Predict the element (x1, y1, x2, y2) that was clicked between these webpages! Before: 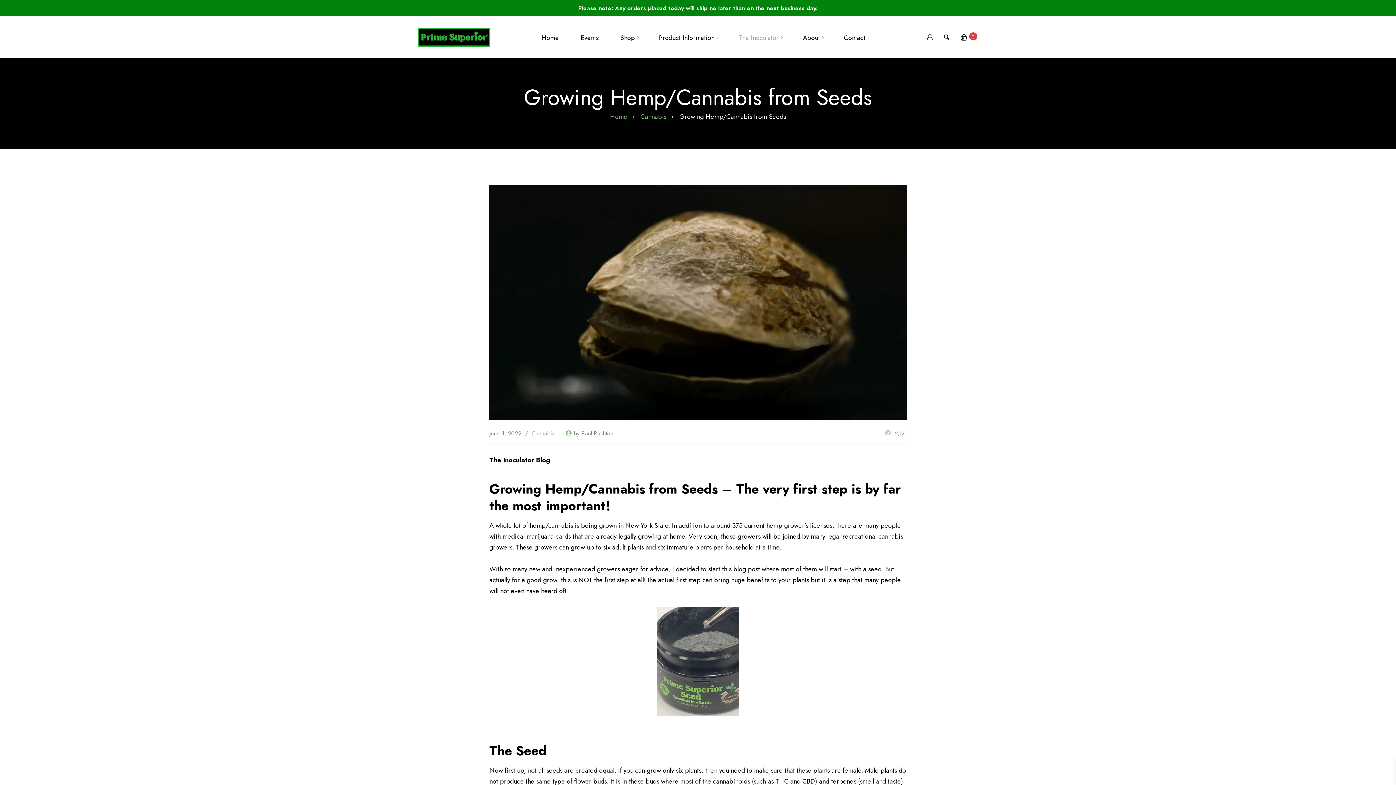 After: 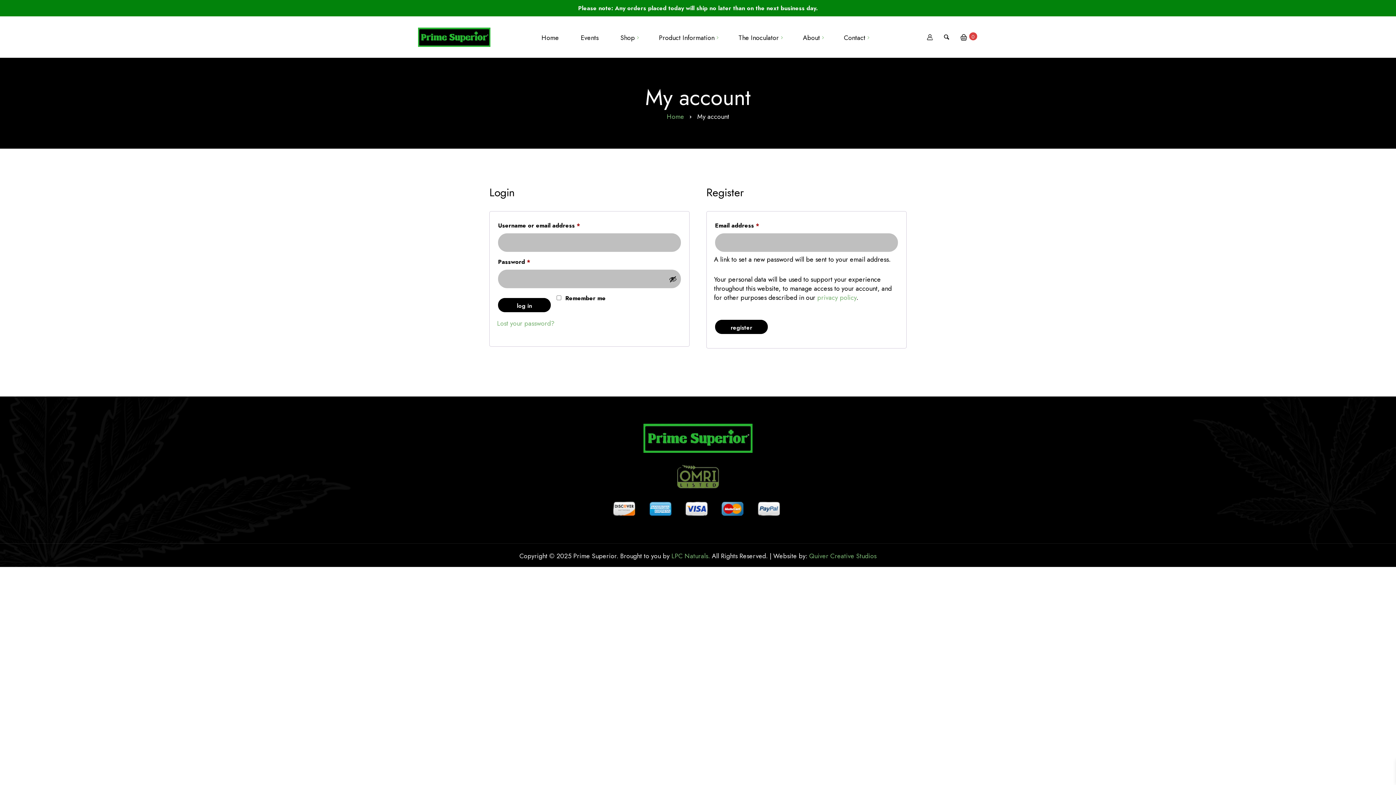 Action: bbox: (927, 33, 933, 40)